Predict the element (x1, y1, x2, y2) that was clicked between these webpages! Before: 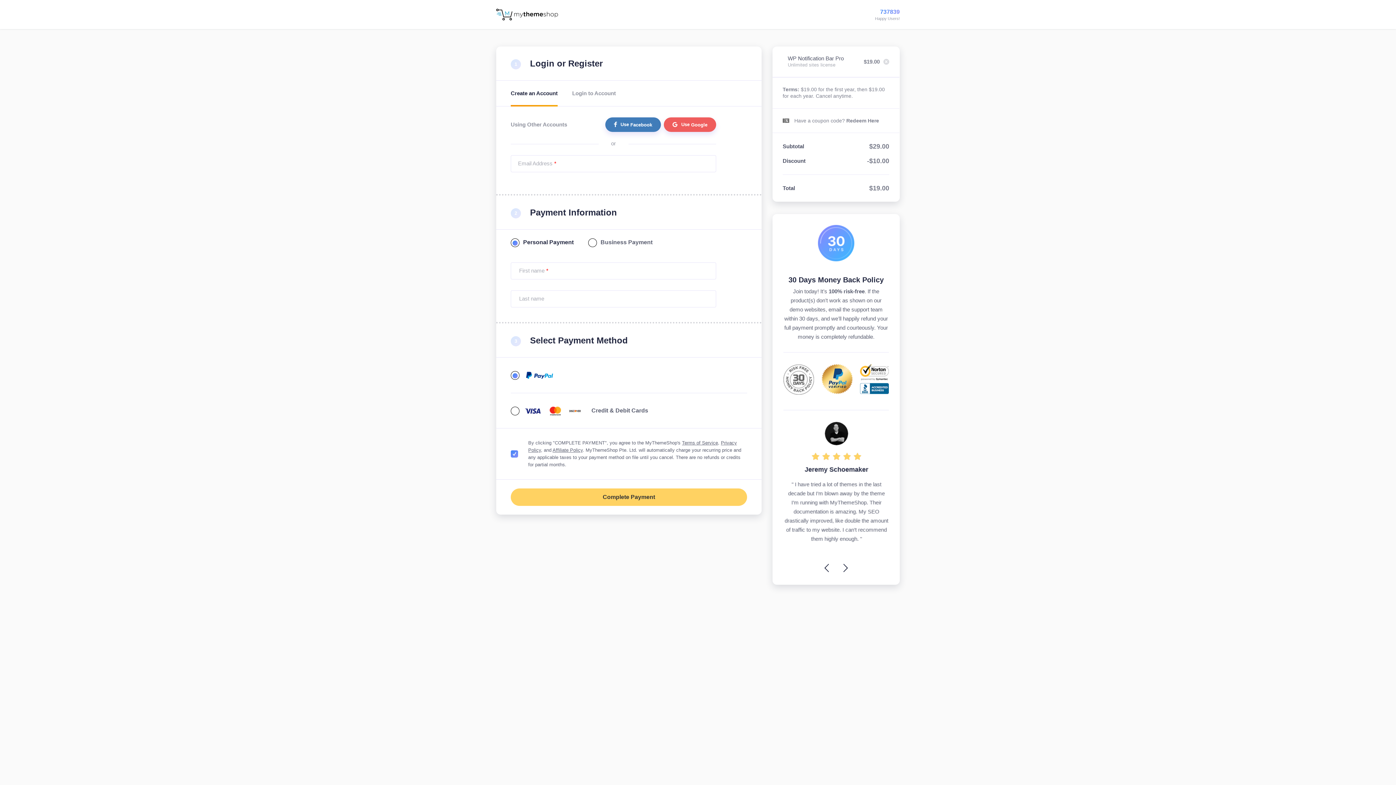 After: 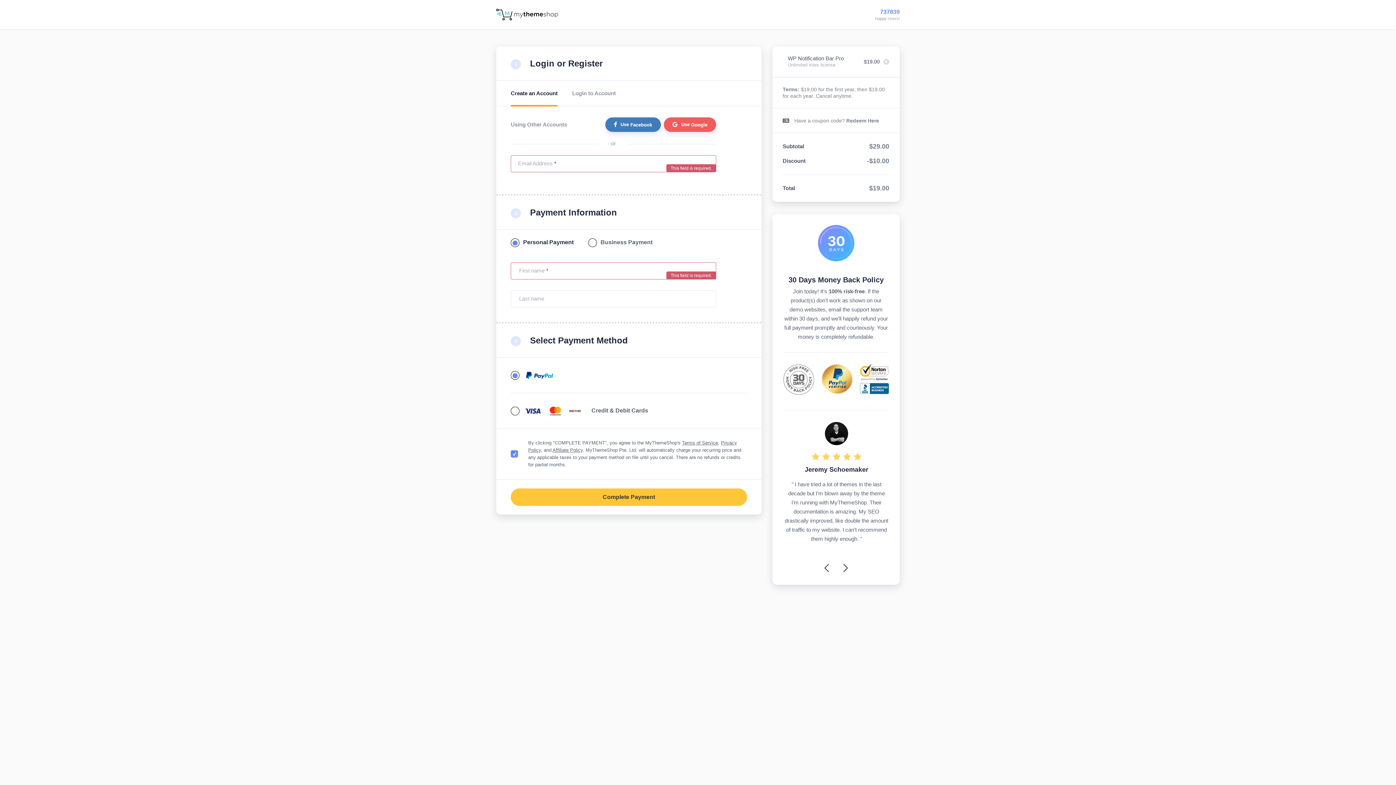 Action: bbox: (510, 488, 747, 506) label: Complete Payment